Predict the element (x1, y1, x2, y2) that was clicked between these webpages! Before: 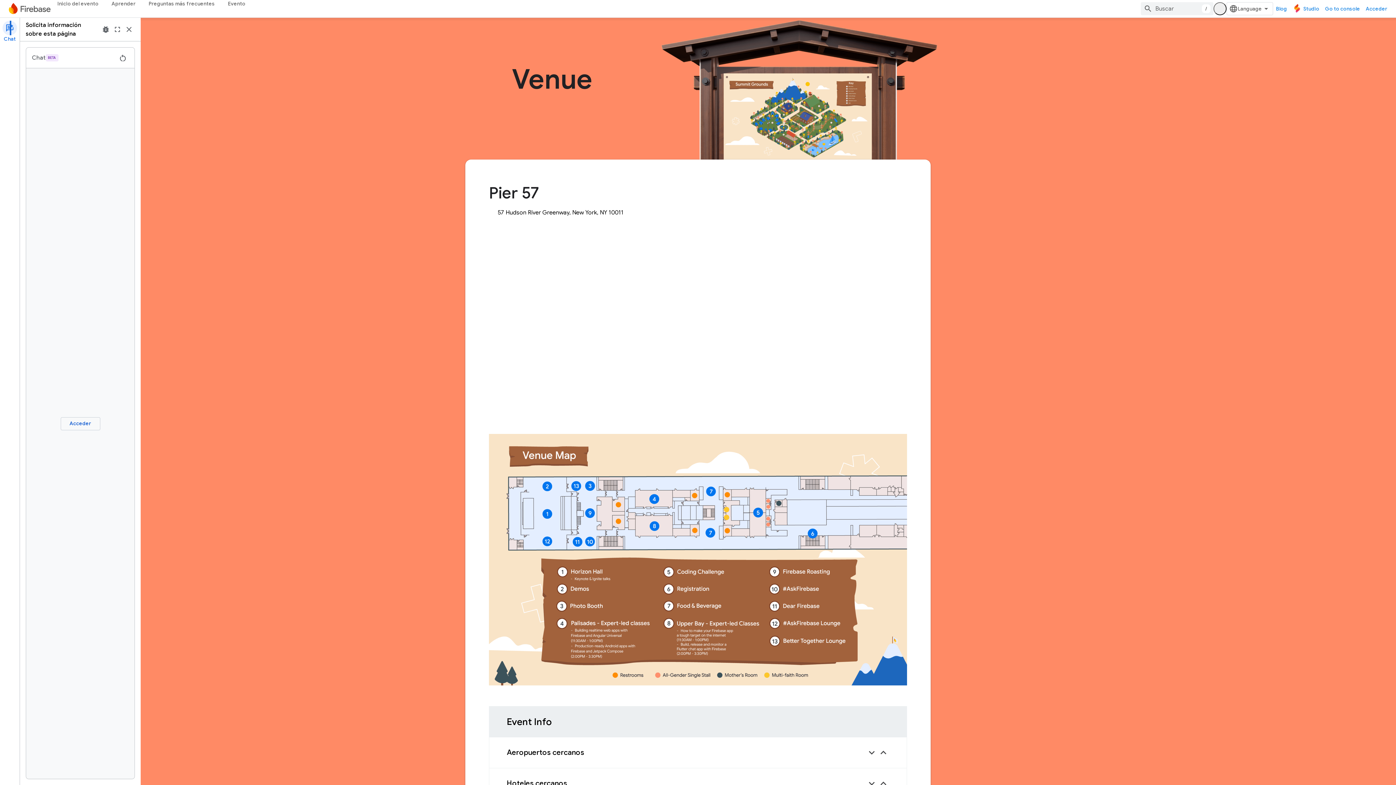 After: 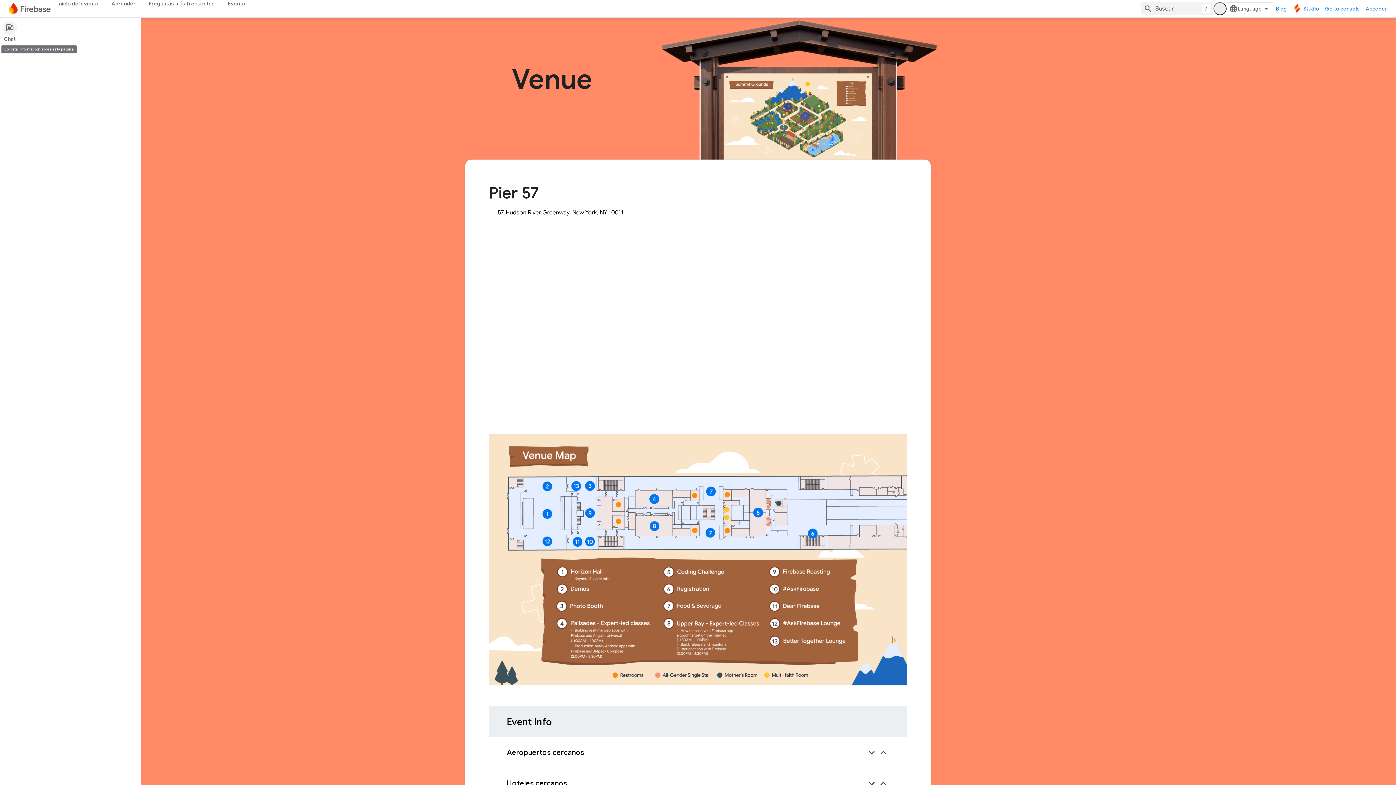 Action: label: Chat bbox: (0, 20, 19, 42)